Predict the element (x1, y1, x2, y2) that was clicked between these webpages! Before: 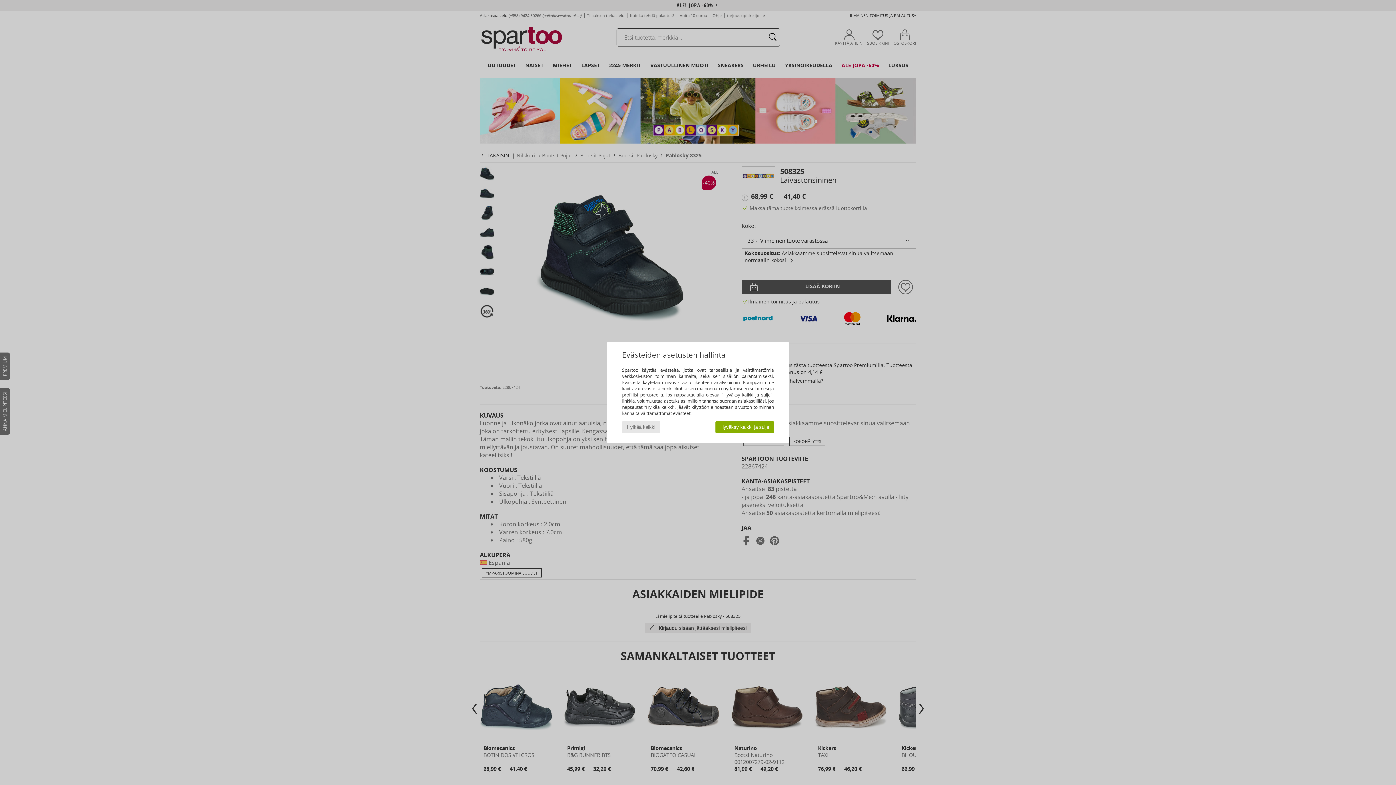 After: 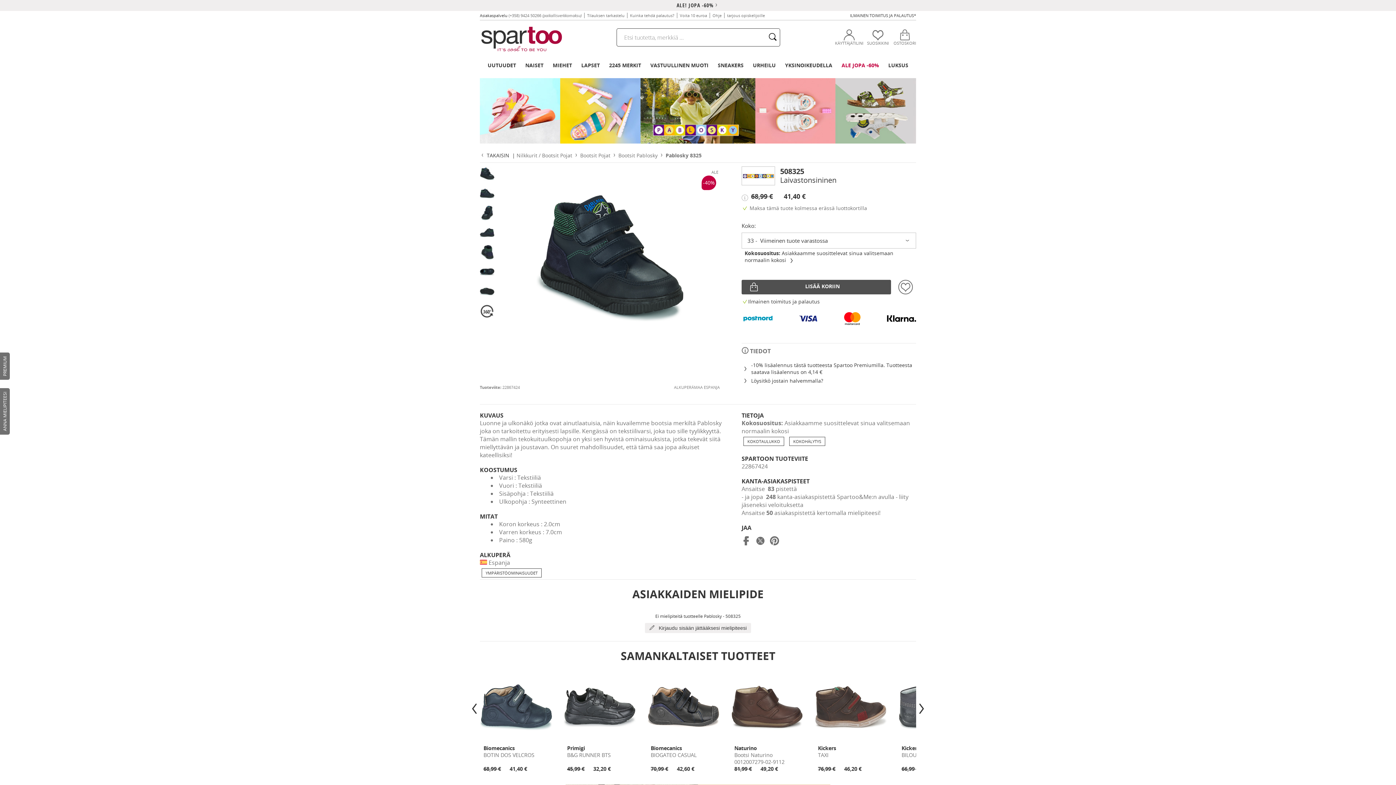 Action: label: Hylkää kaikki bbox: (622, 421, 660, 433)